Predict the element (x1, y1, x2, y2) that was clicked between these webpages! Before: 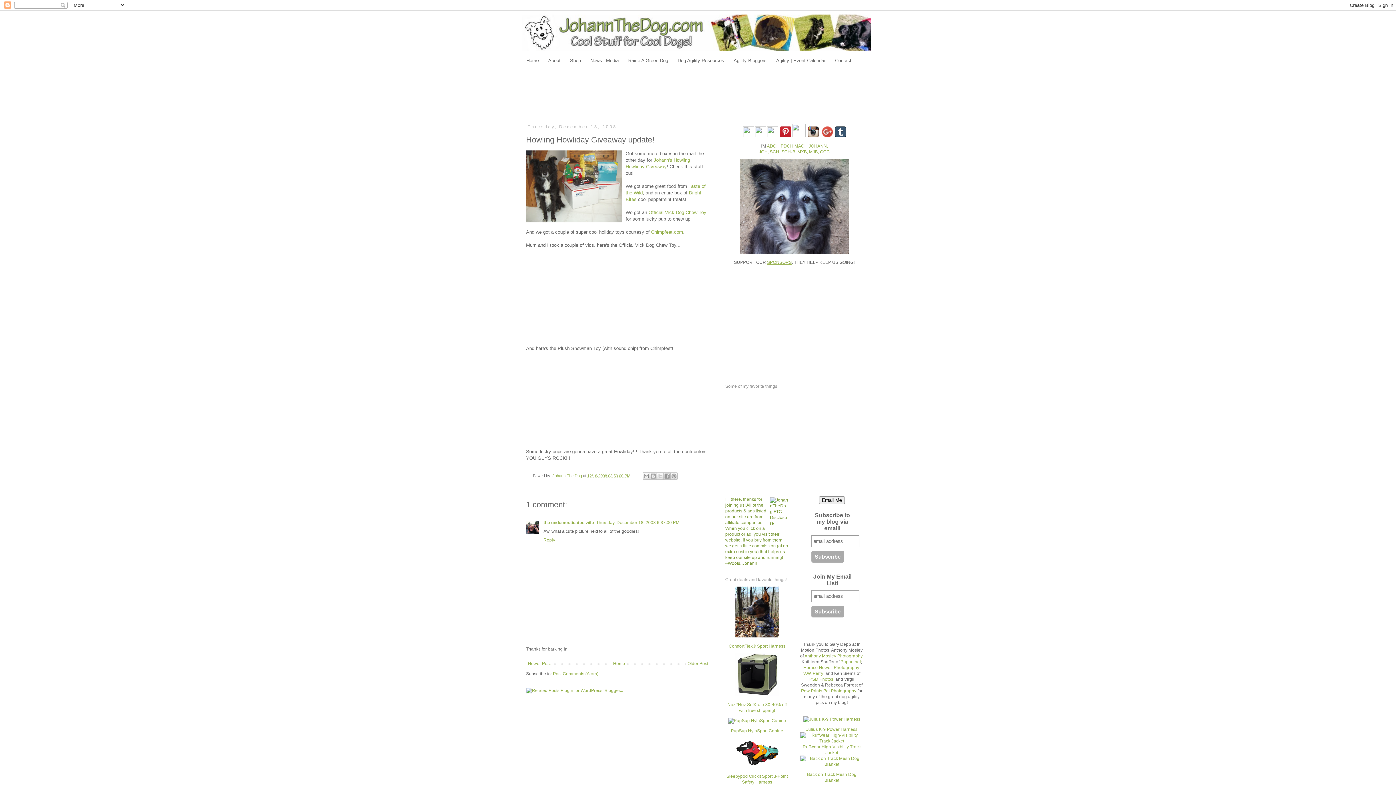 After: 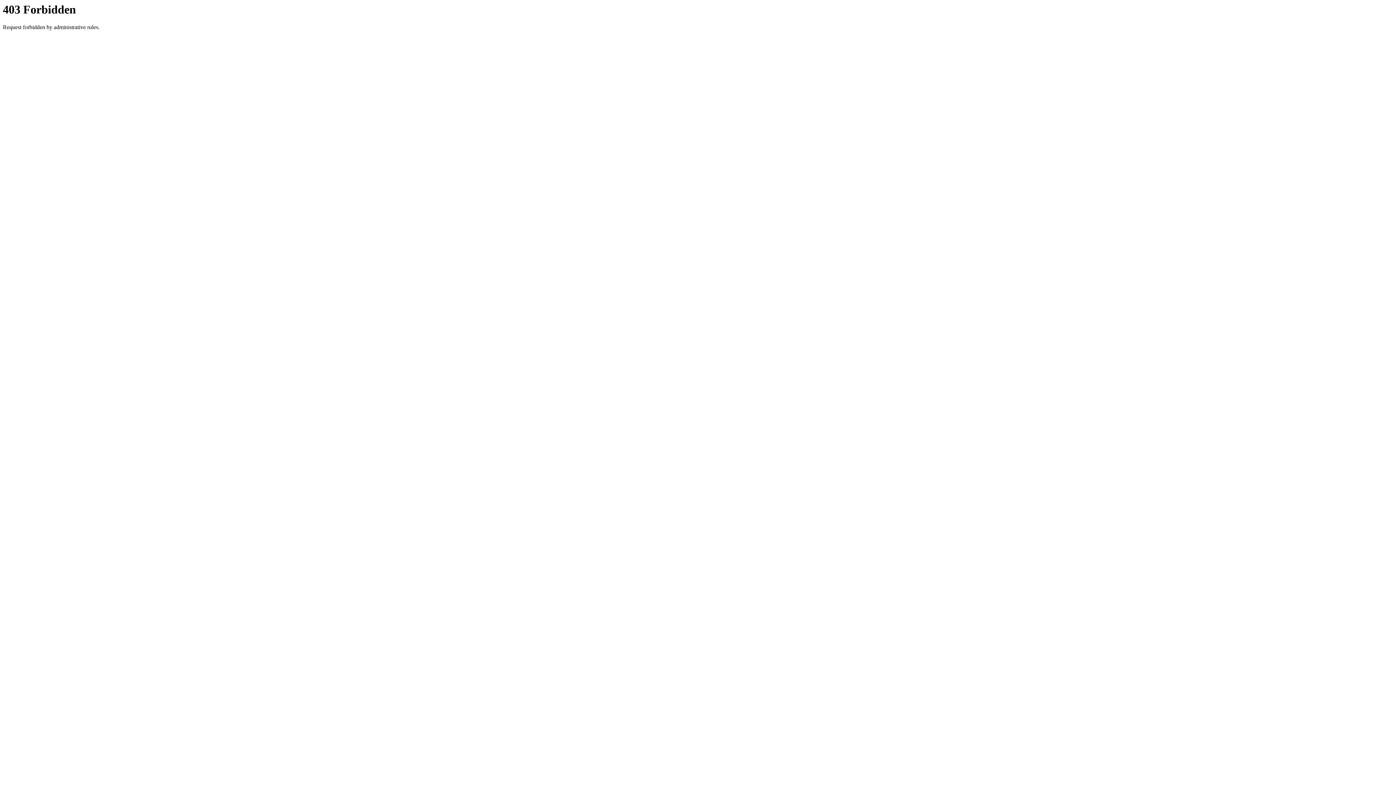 Action: label: V.W. Perry bbox: (803, 671, 823, 676)